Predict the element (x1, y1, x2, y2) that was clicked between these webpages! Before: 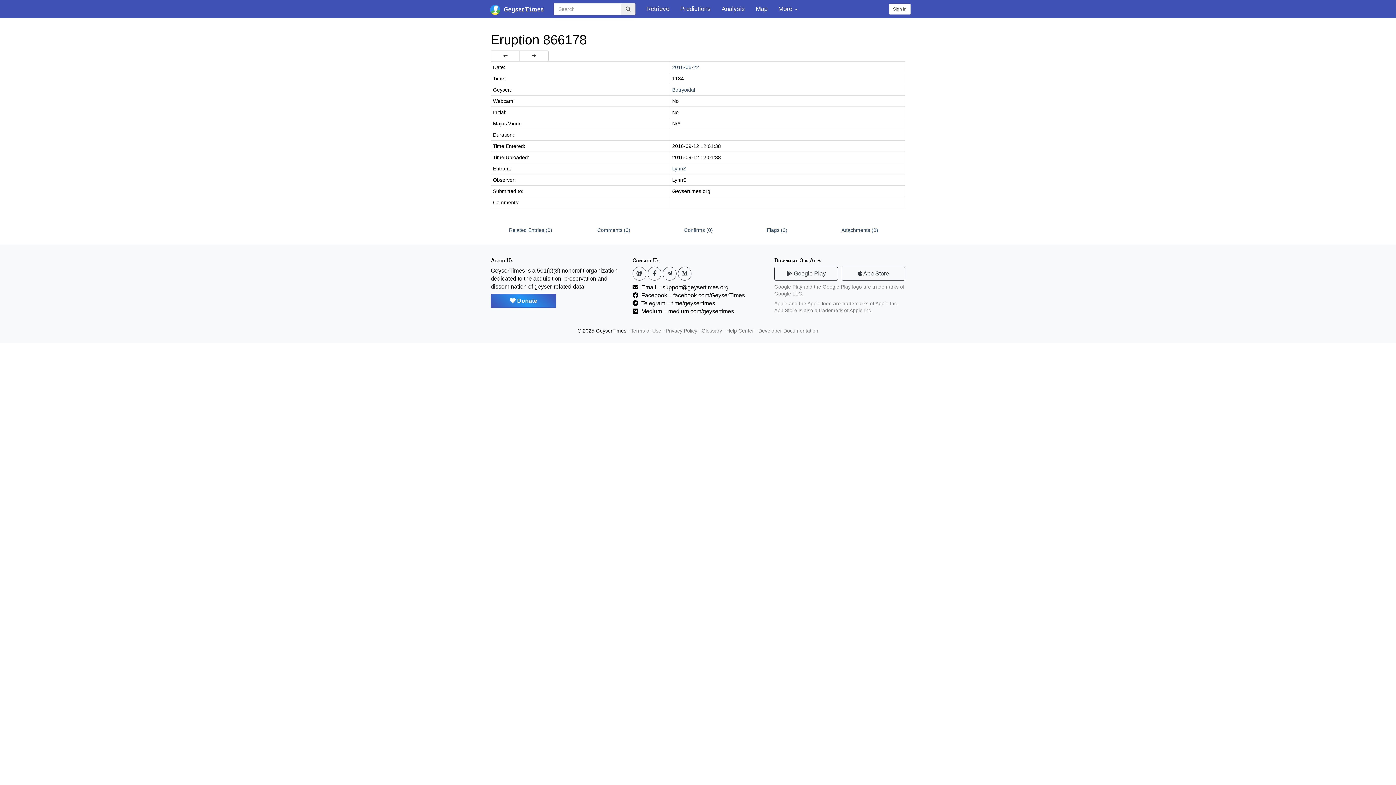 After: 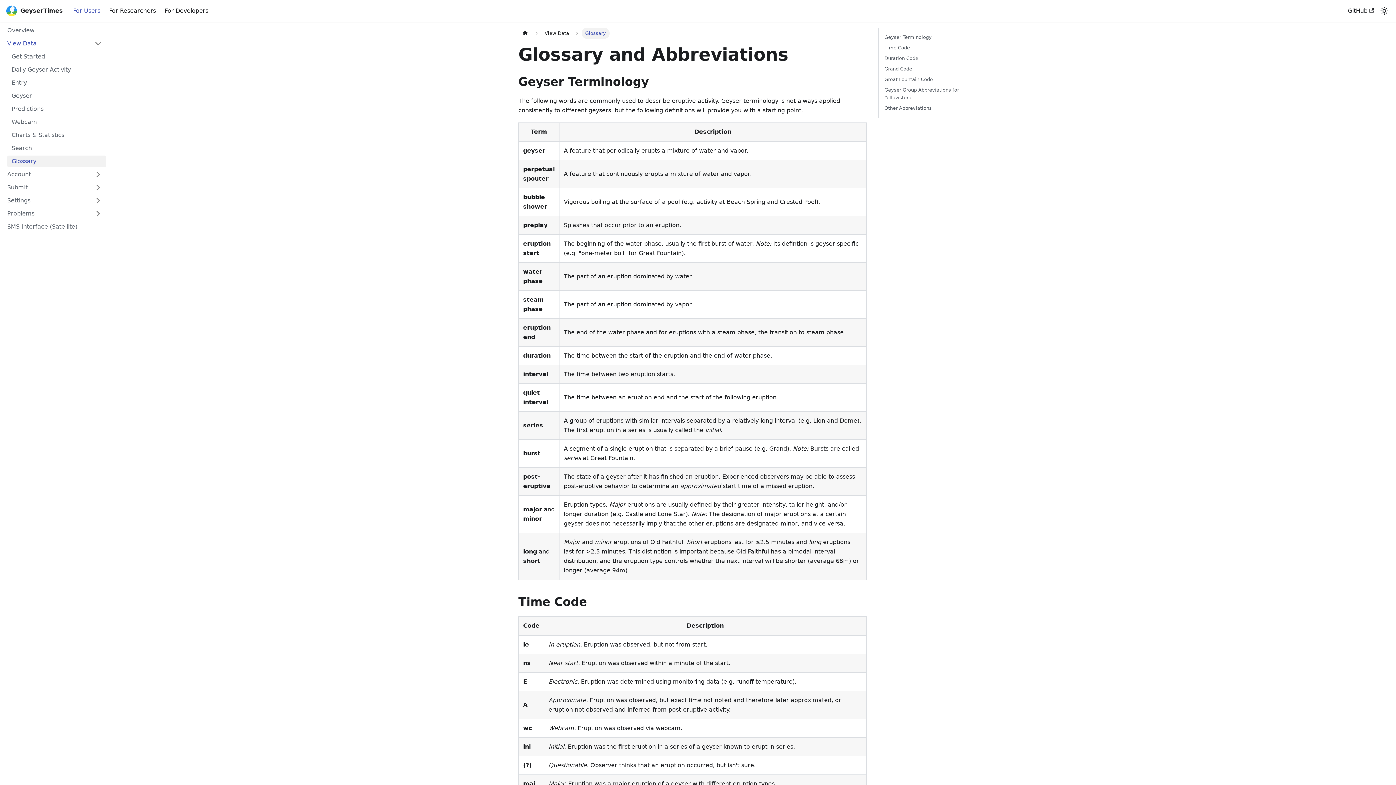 Action: label: Glossary bbox: (701, 328, 722, 333)